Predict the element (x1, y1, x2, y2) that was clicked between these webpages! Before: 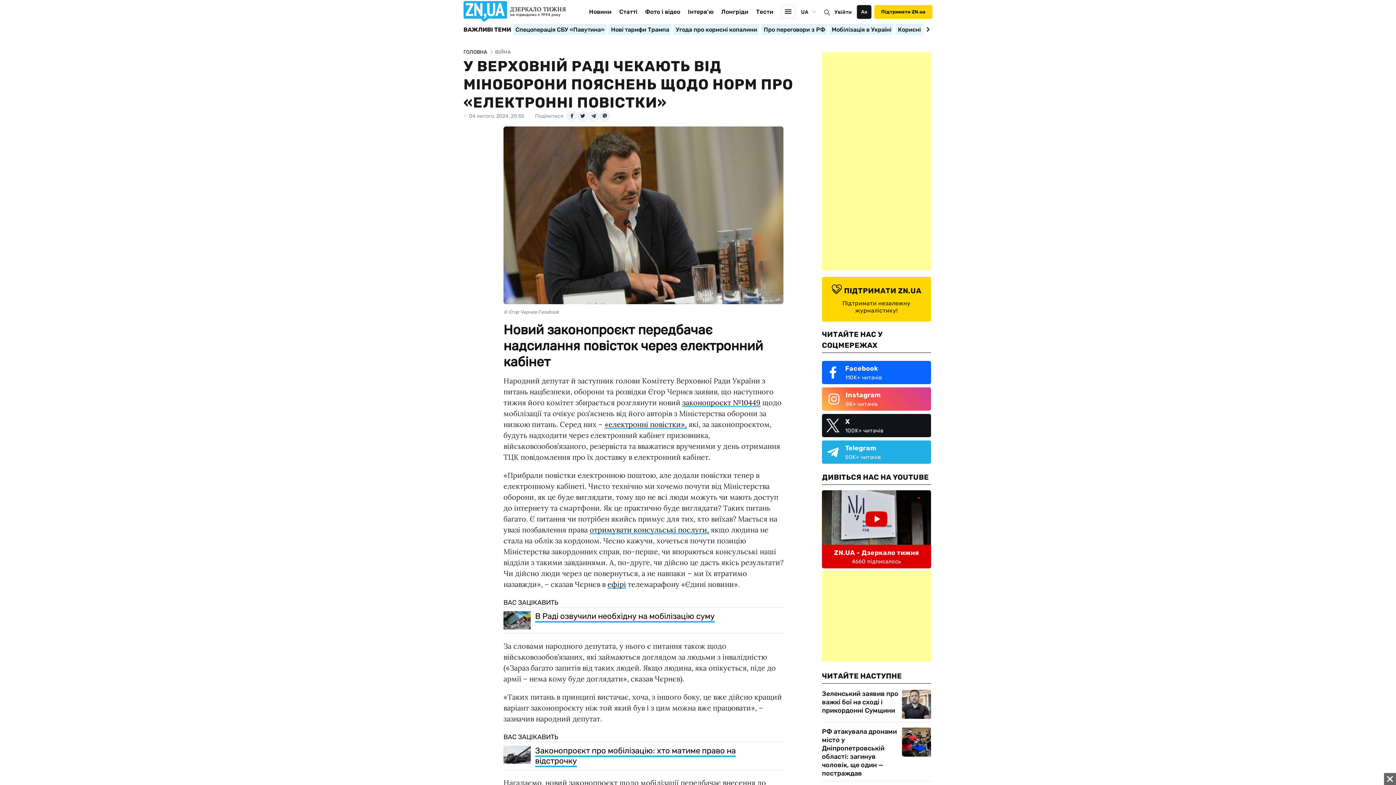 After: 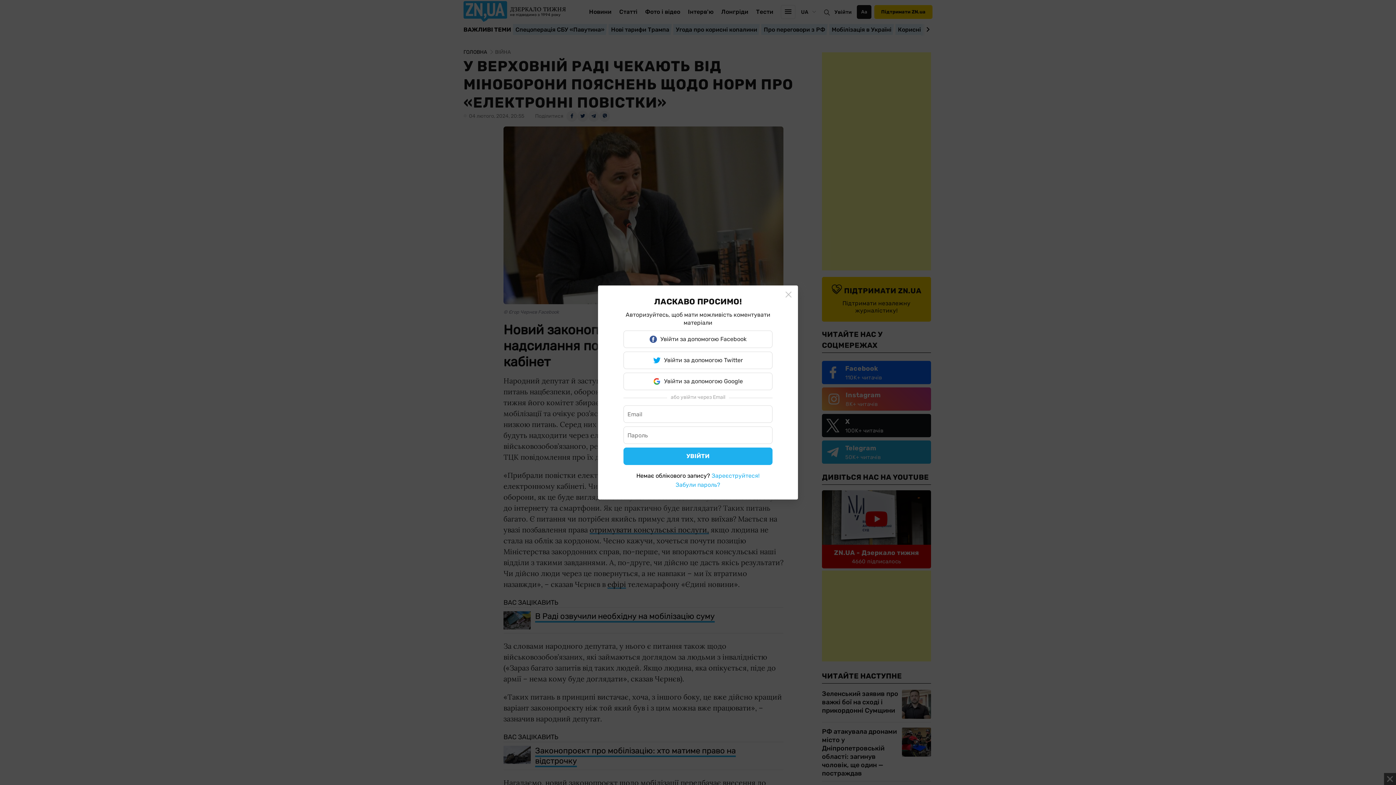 Action: label: Увійти bbox: (832, 7, 854, 16)